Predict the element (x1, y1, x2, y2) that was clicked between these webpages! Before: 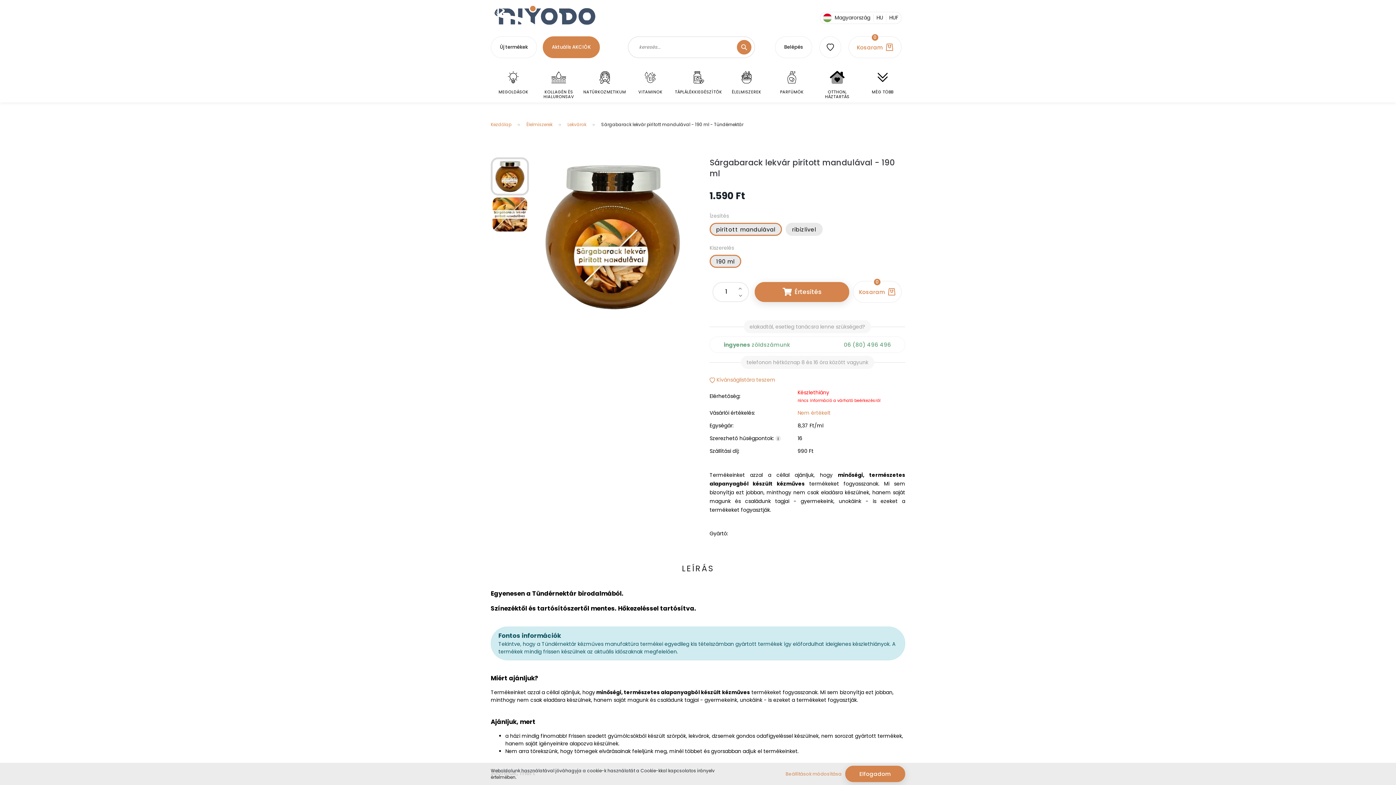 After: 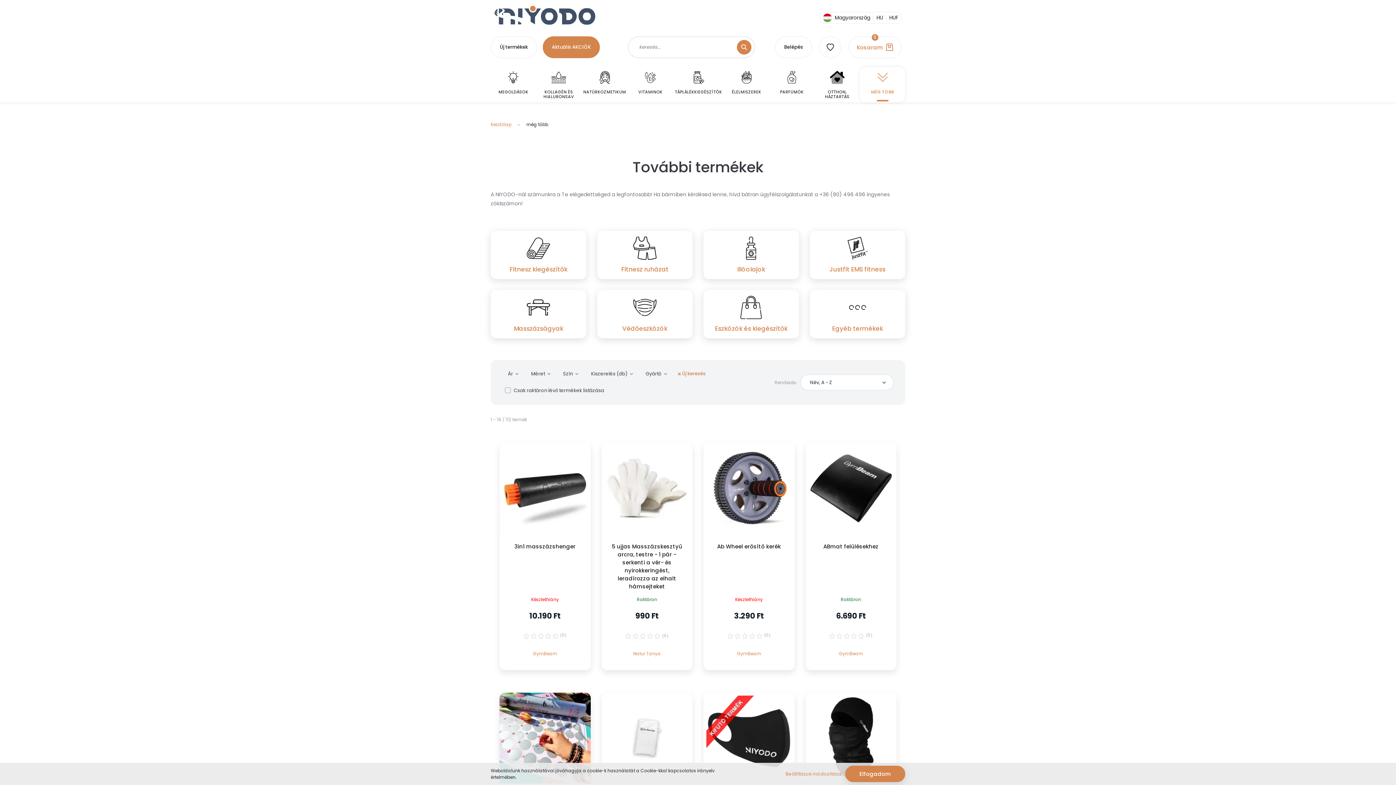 Action: label: MÉG TÖBB bbox: (860, 66, 905, 102)